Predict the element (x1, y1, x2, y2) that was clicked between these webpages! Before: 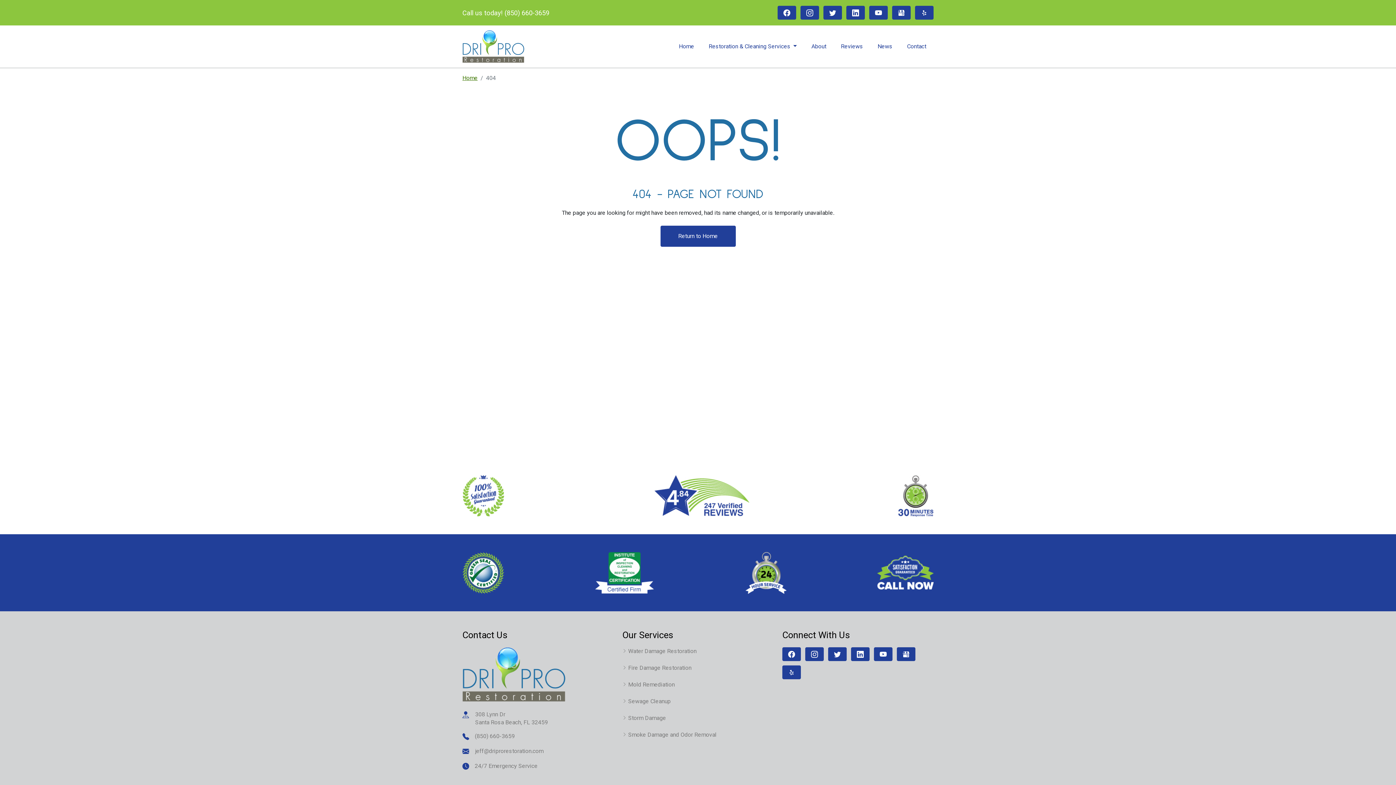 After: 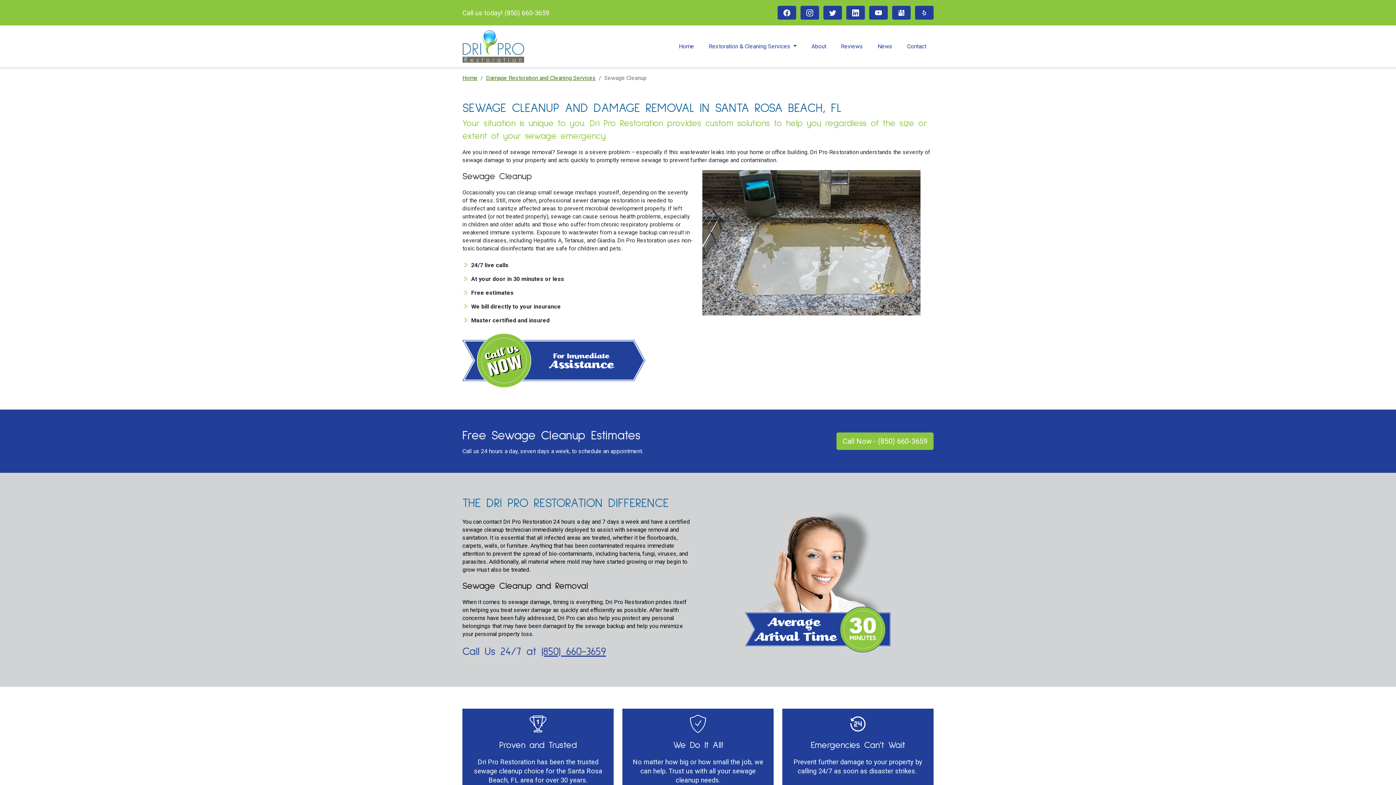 Action: bbox: (622, 693, 670, 710) label: Sewage Cleanup